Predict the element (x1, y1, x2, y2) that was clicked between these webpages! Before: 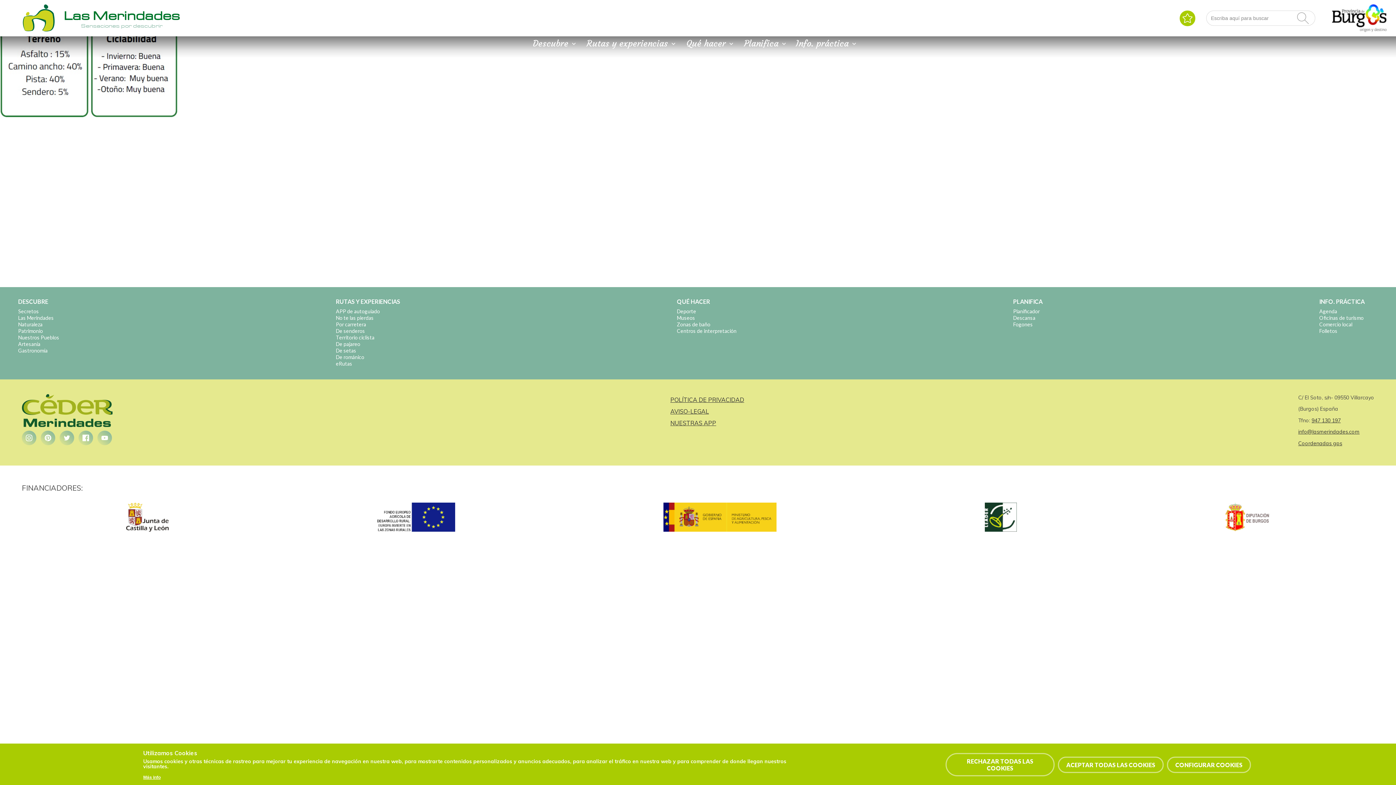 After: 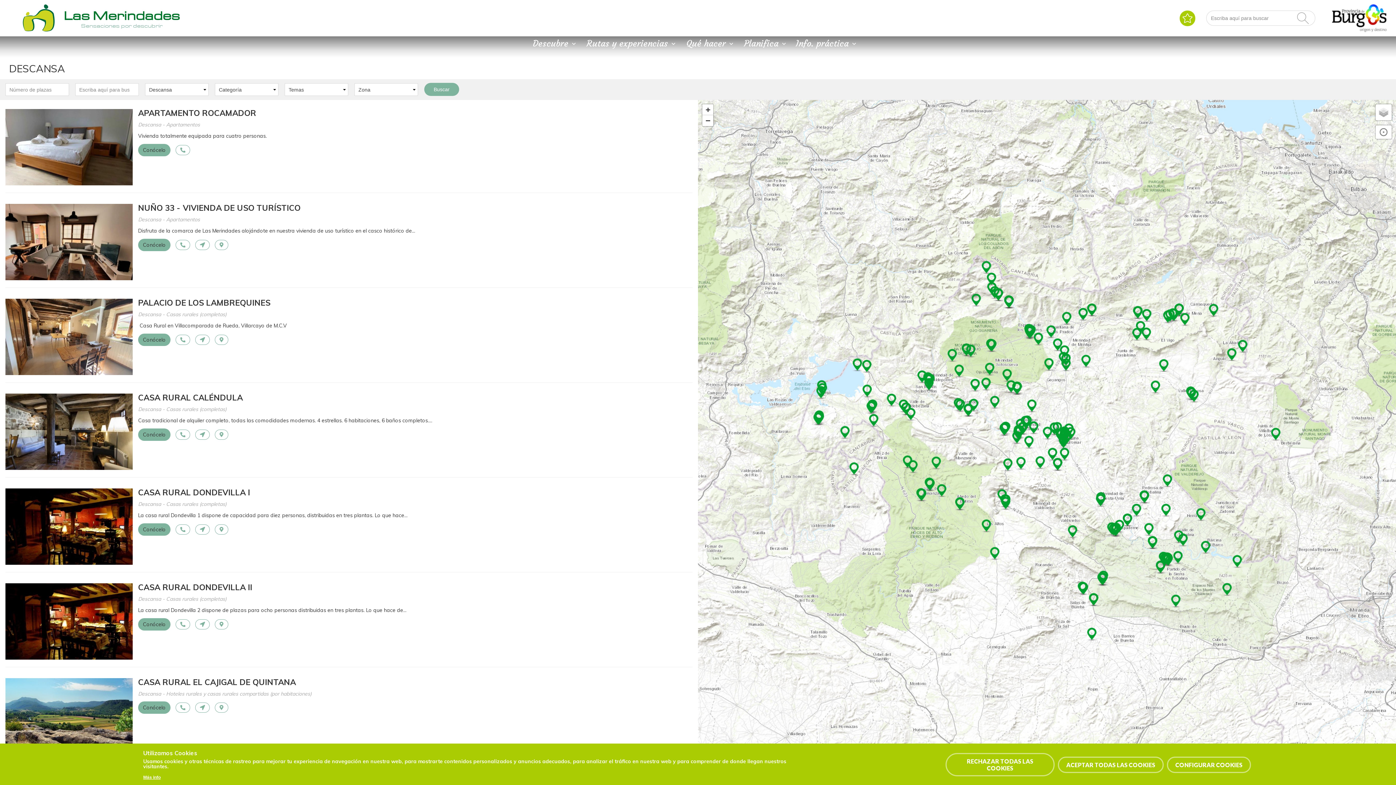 Action: bbox: (1013, 314, 1035, 320) label: Descansa